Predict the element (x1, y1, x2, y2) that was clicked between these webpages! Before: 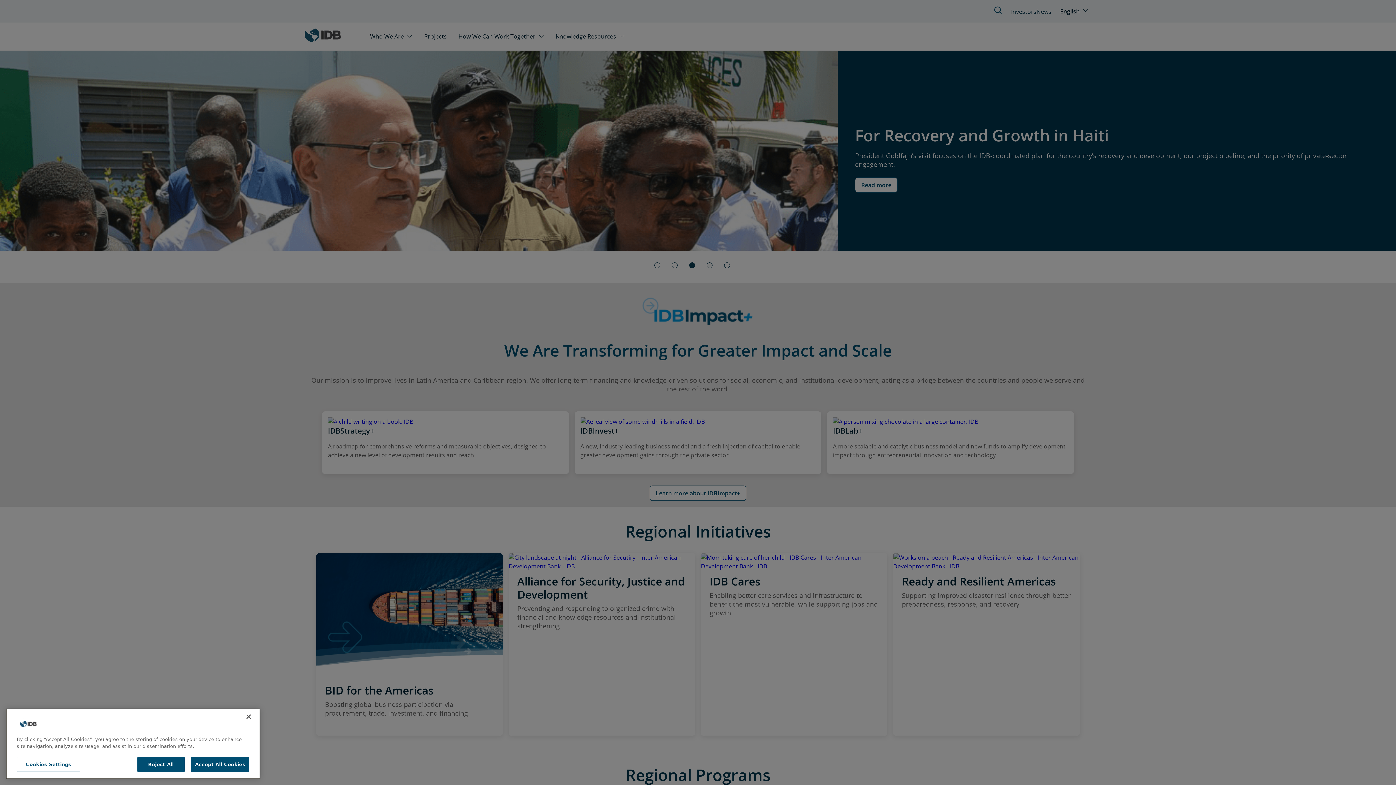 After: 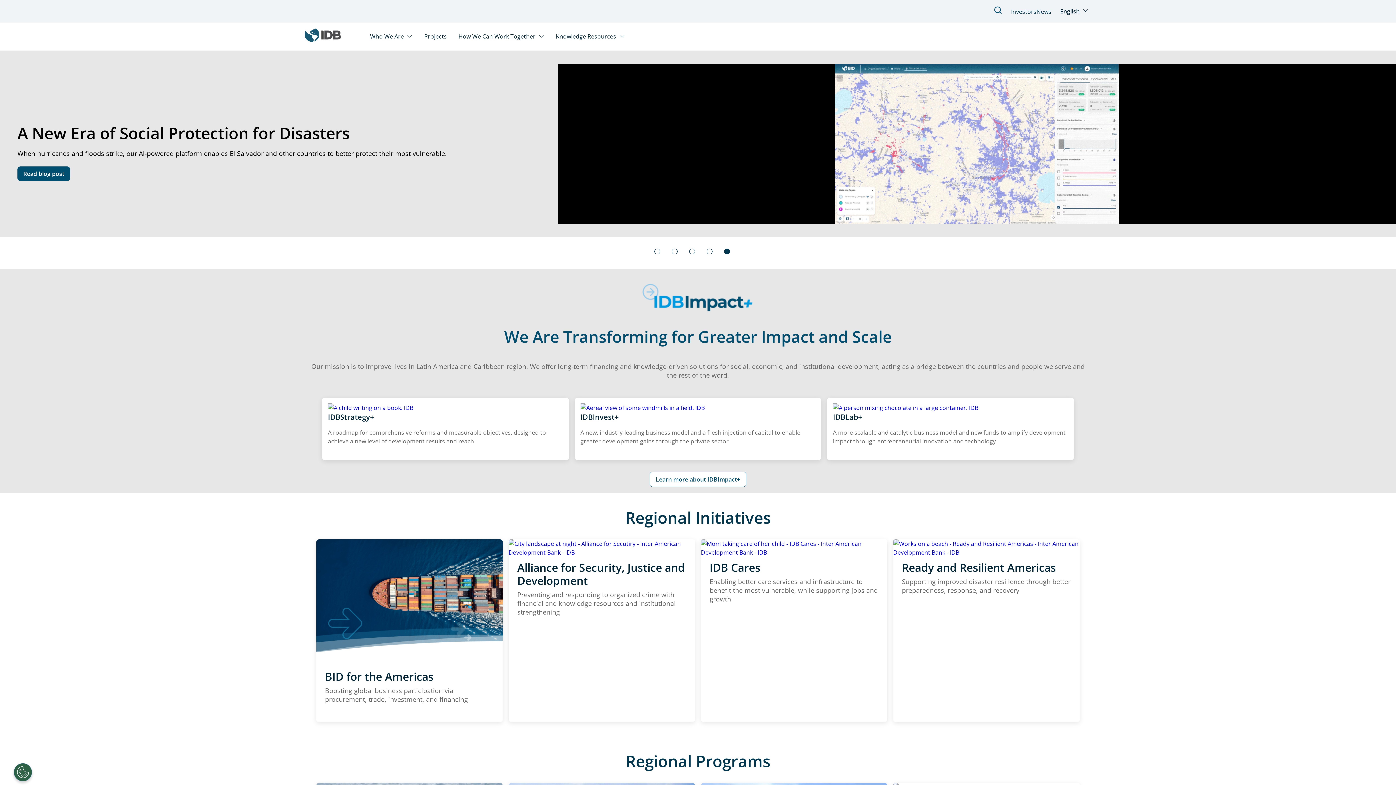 Action: bbox: (137, 757, 184, 772) label: Reject All